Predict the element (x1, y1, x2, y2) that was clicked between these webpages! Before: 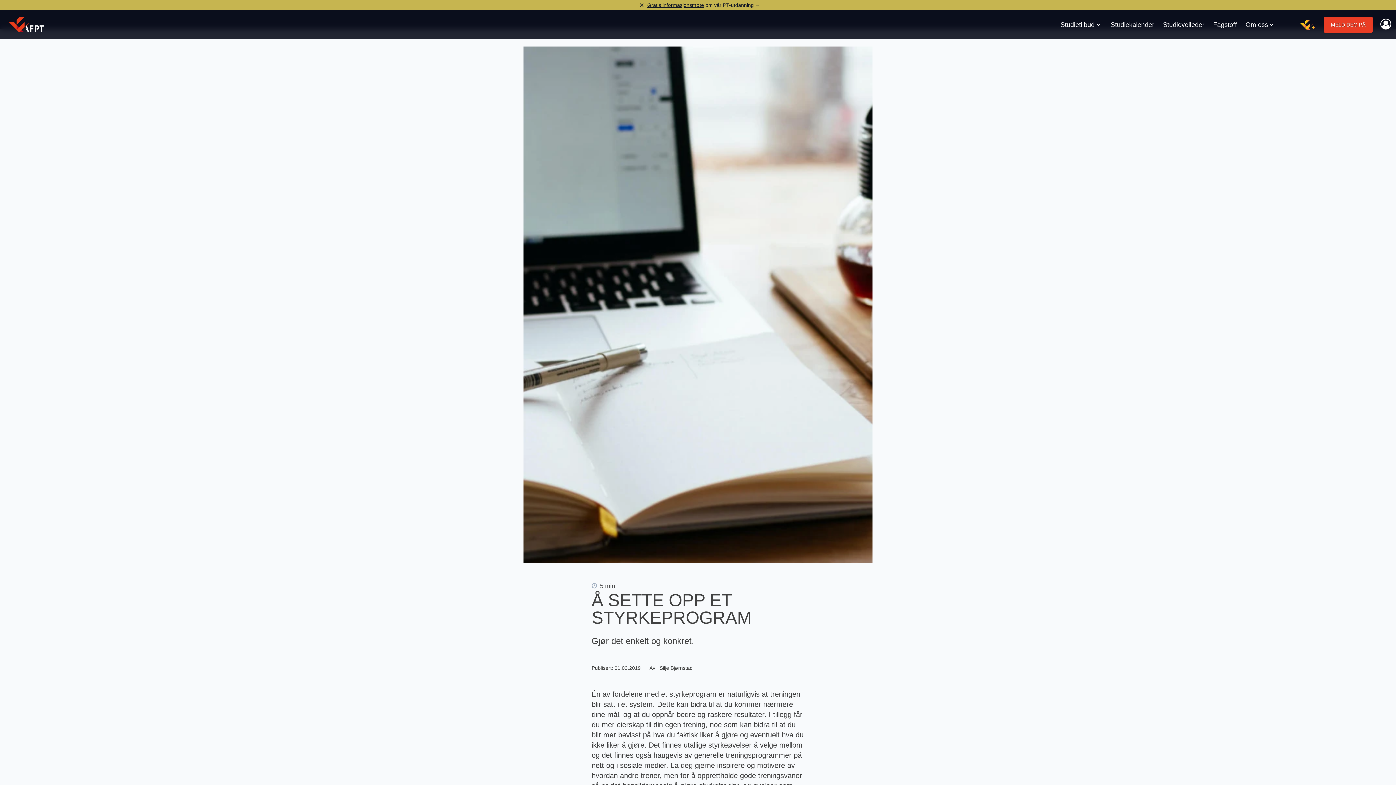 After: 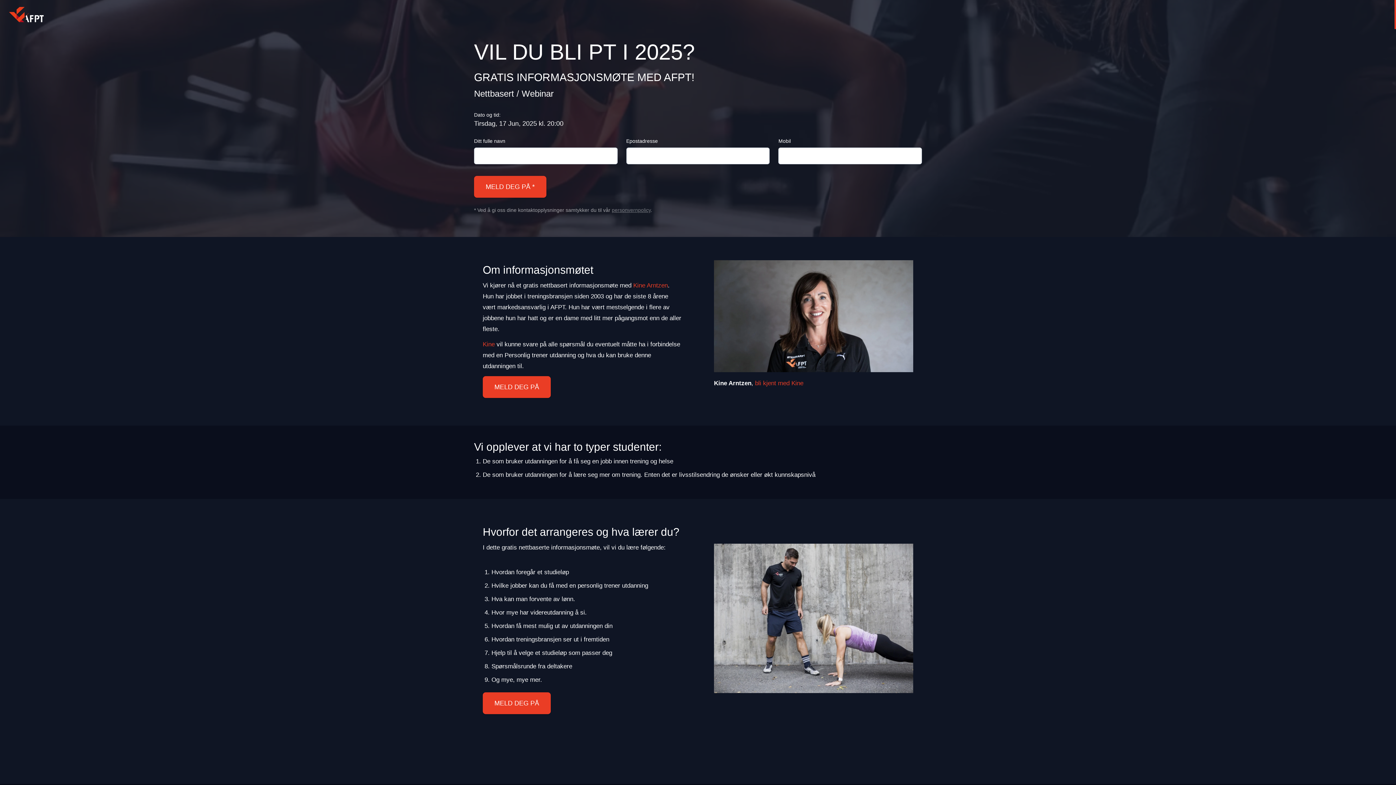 Action: bbox: (647, 2, 760, 8) label: Gratis informasjonsmøte om vår PT-utdanning →